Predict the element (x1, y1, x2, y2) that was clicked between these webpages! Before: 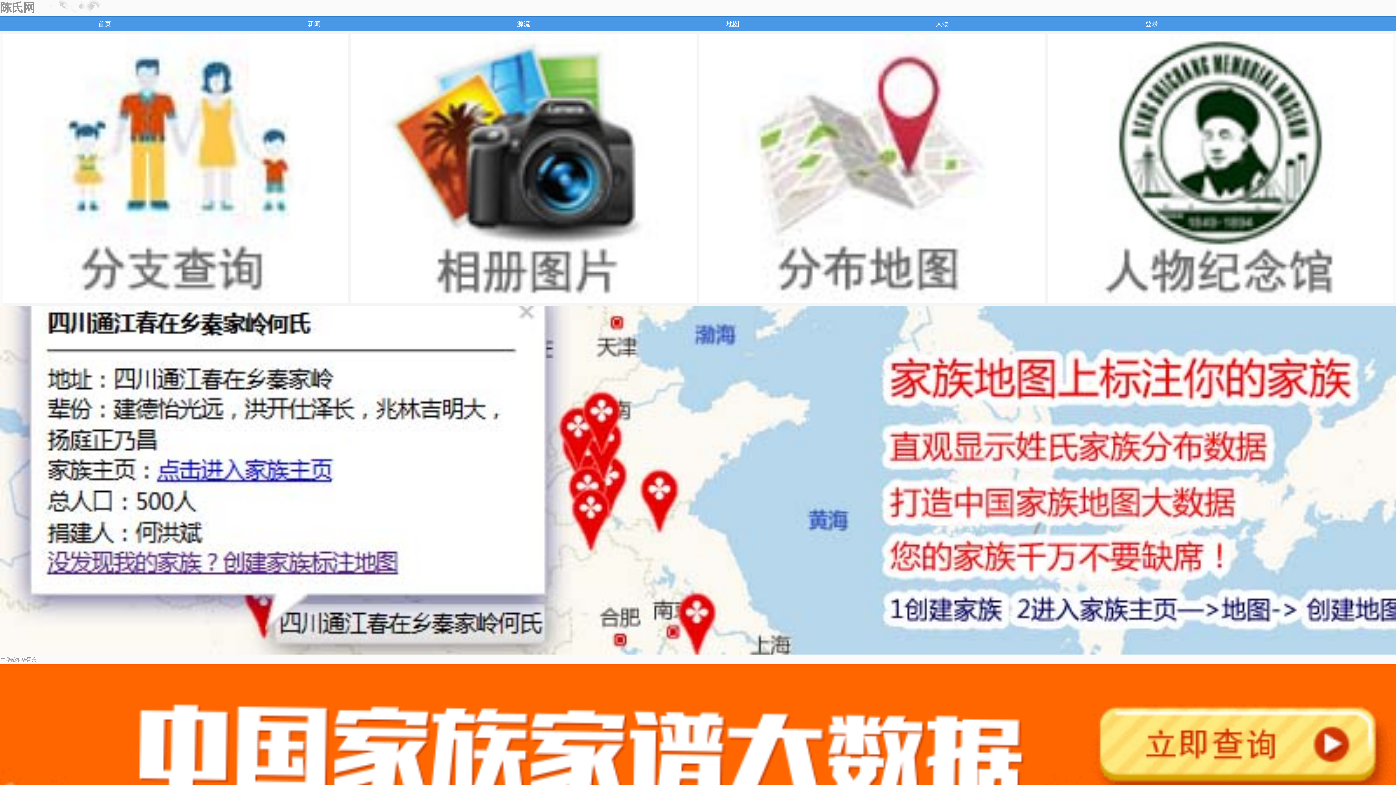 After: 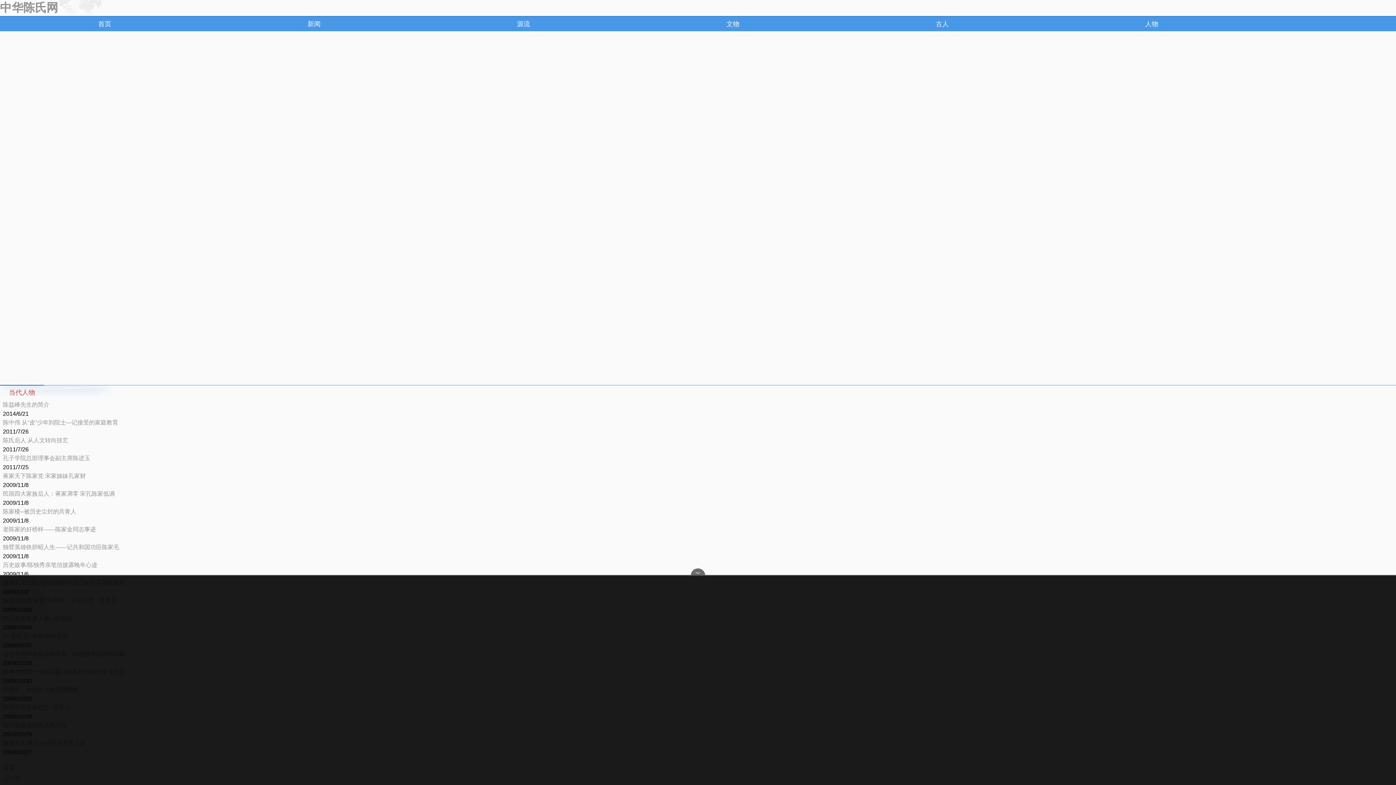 Action: bbox: (837, 18, 1047, 29) label: 人物